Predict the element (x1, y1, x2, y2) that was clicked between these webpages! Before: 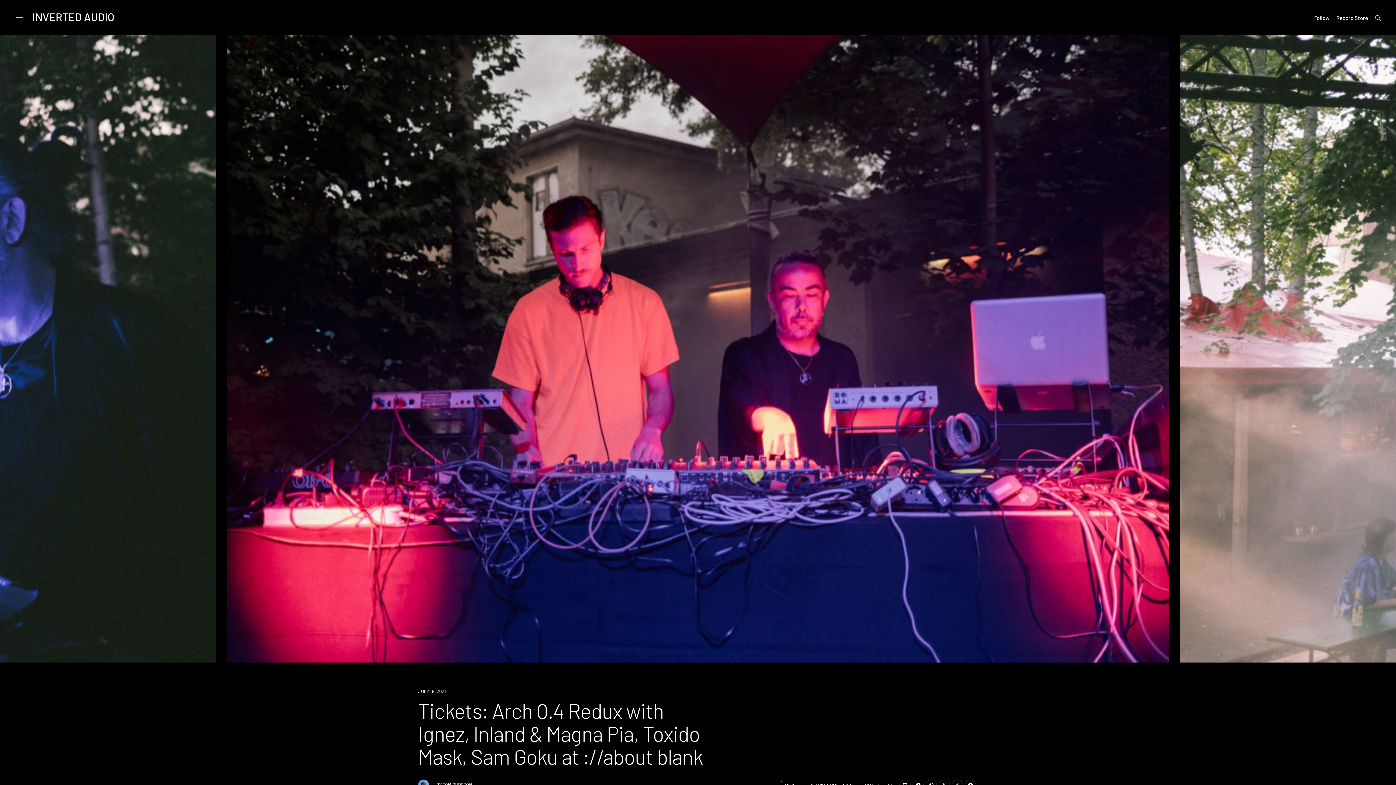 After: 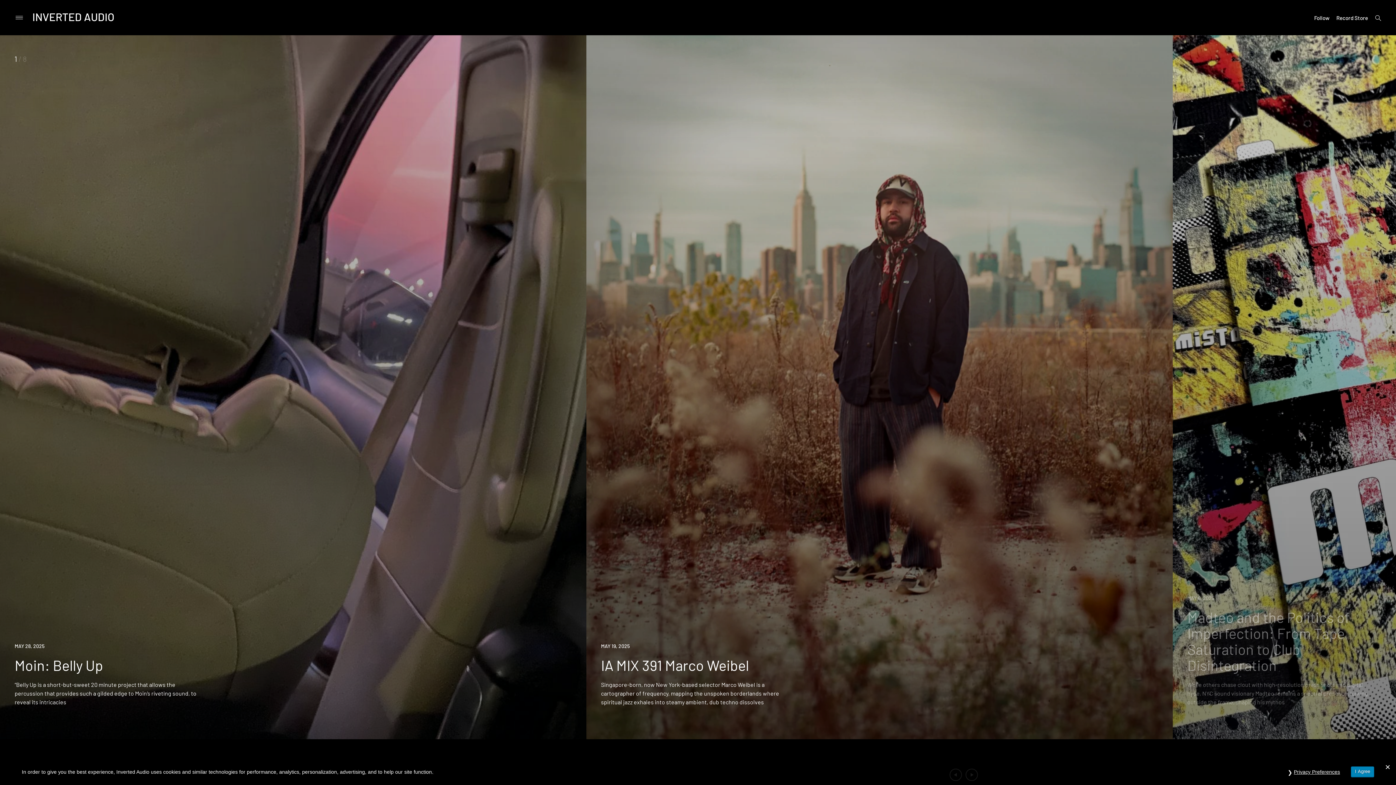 Action: bbox: (32, 10, 114, 23) label: INVERTED AUDIO